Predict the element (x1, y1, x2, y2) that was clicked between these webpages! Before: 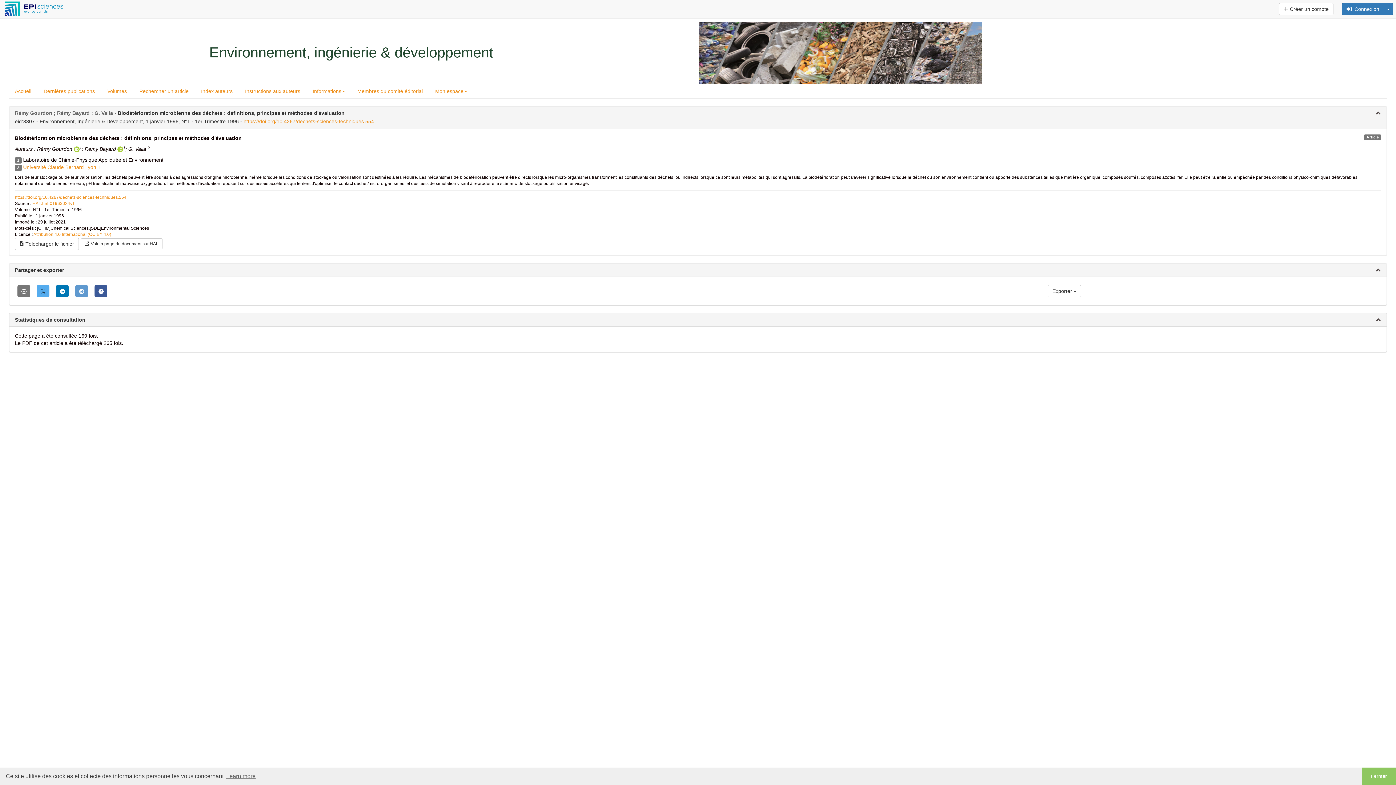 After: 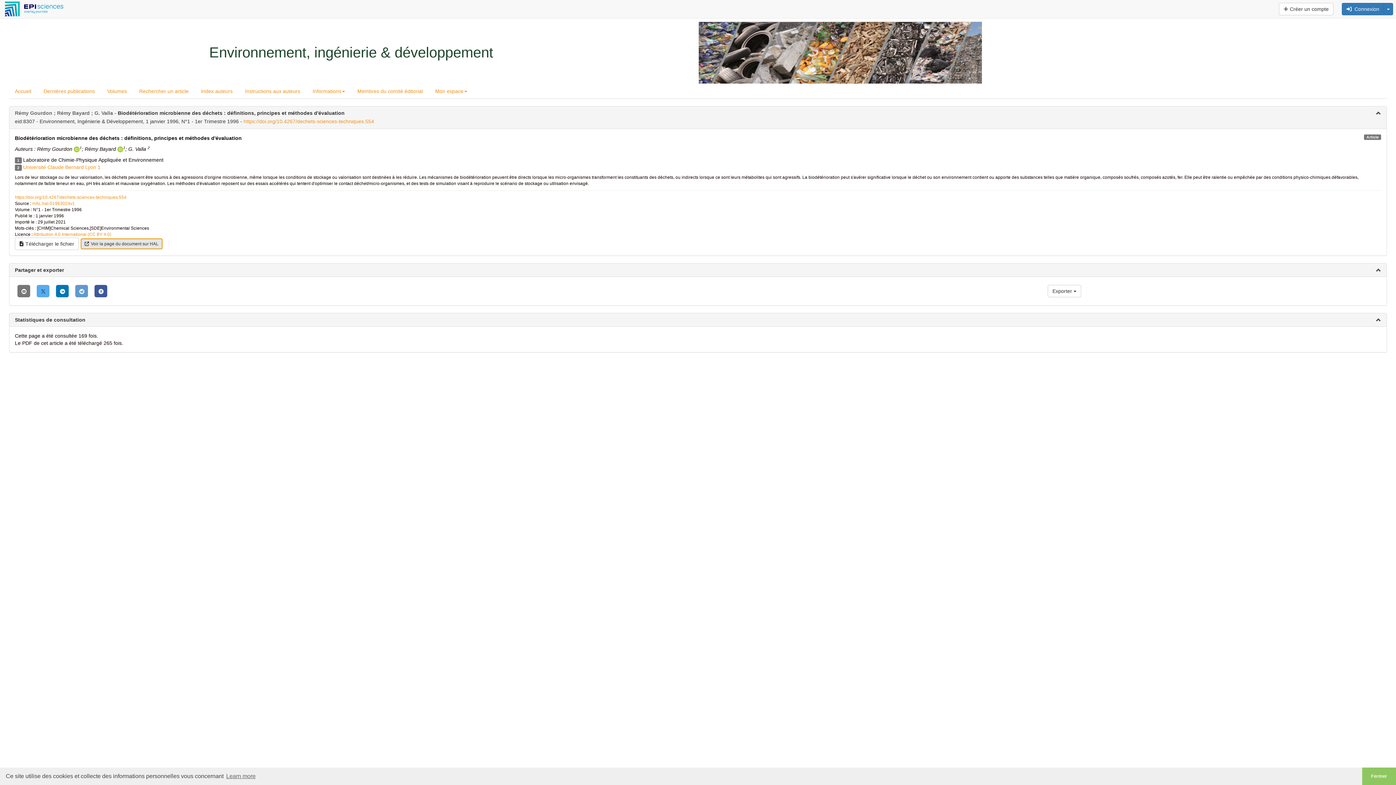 Action: bbox: (80, 238, 162, 249) label: Voir la page du document sur HAL